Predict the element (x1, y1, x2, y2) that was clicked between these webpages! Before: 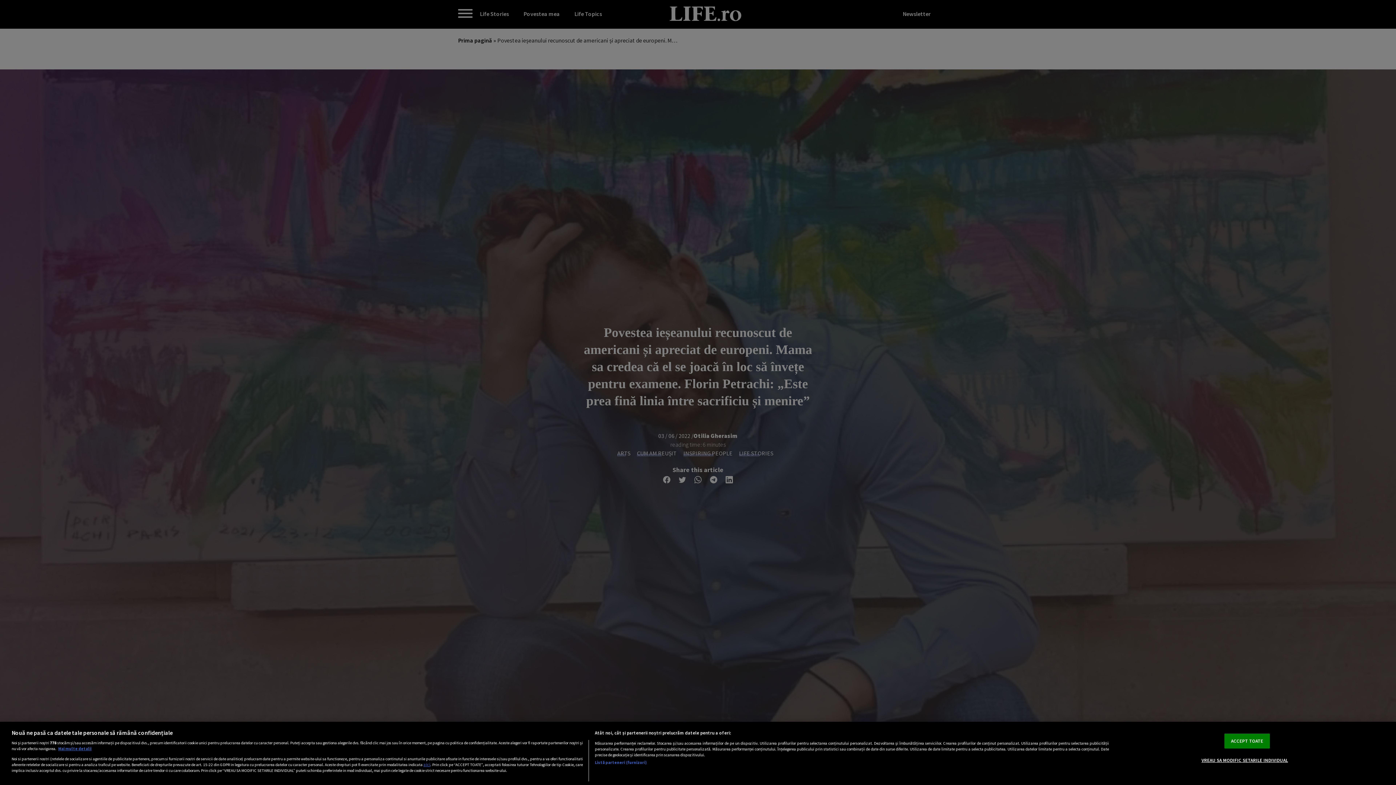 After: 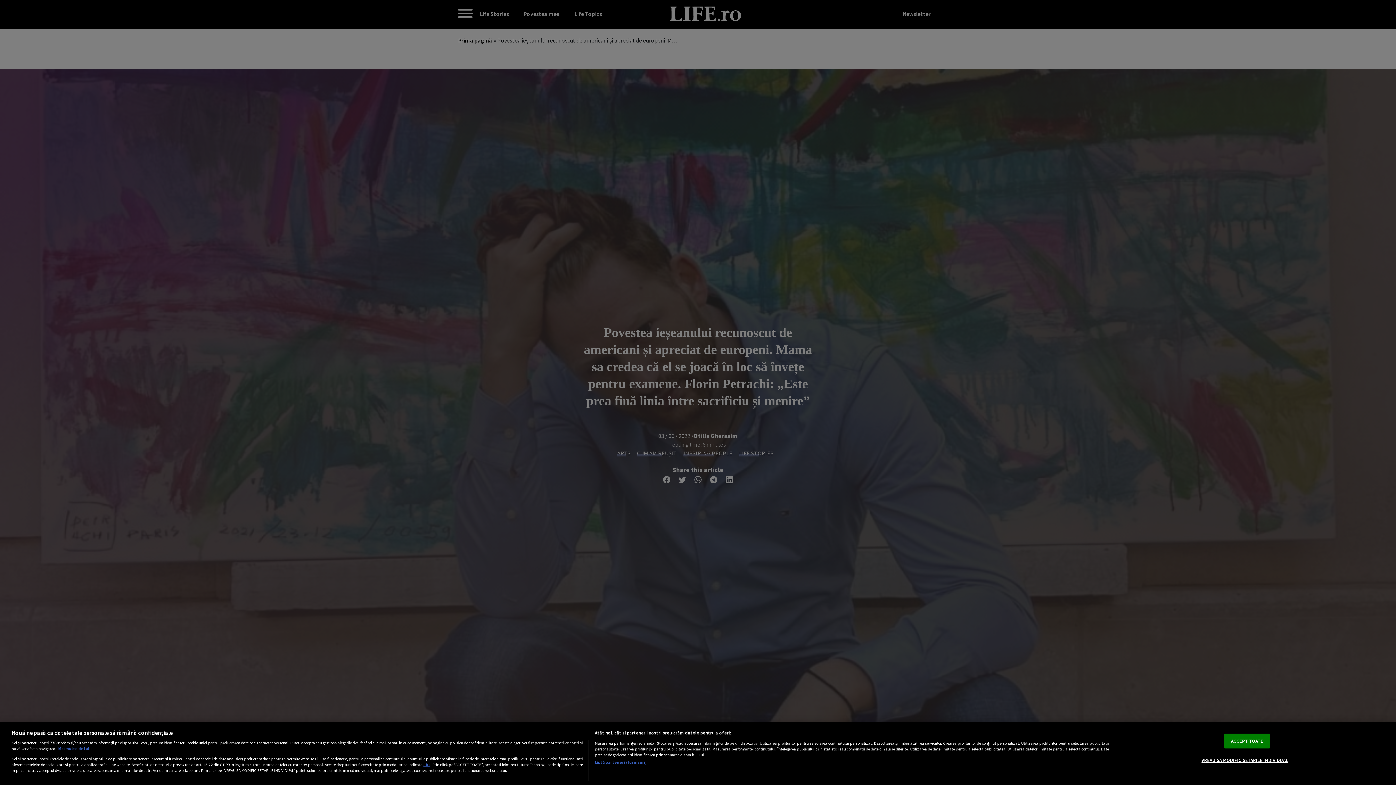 Action: bbox: (58, 746, 91, 751) label: Mai multe informații despre confidențialitatea datelor dvs., se deschide într-o fereastră nouă